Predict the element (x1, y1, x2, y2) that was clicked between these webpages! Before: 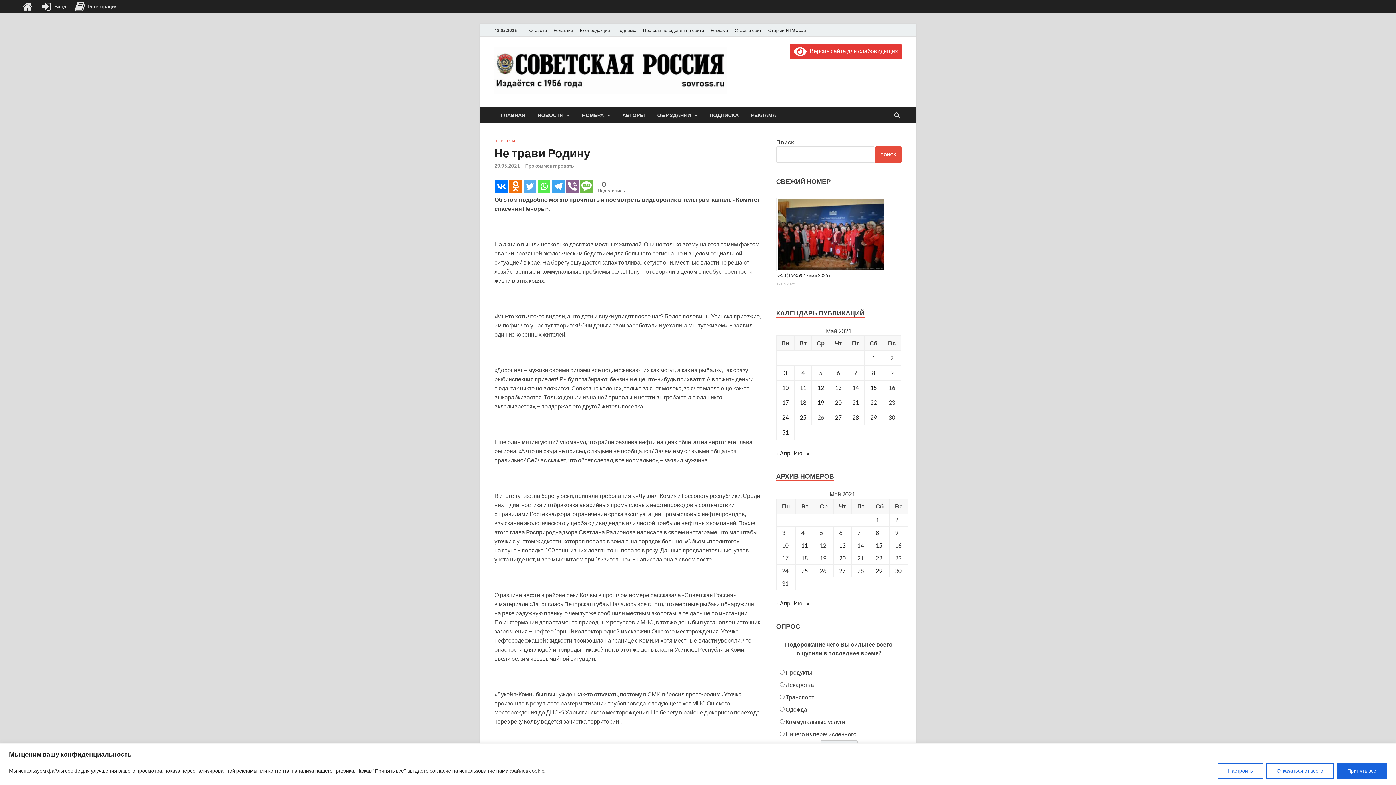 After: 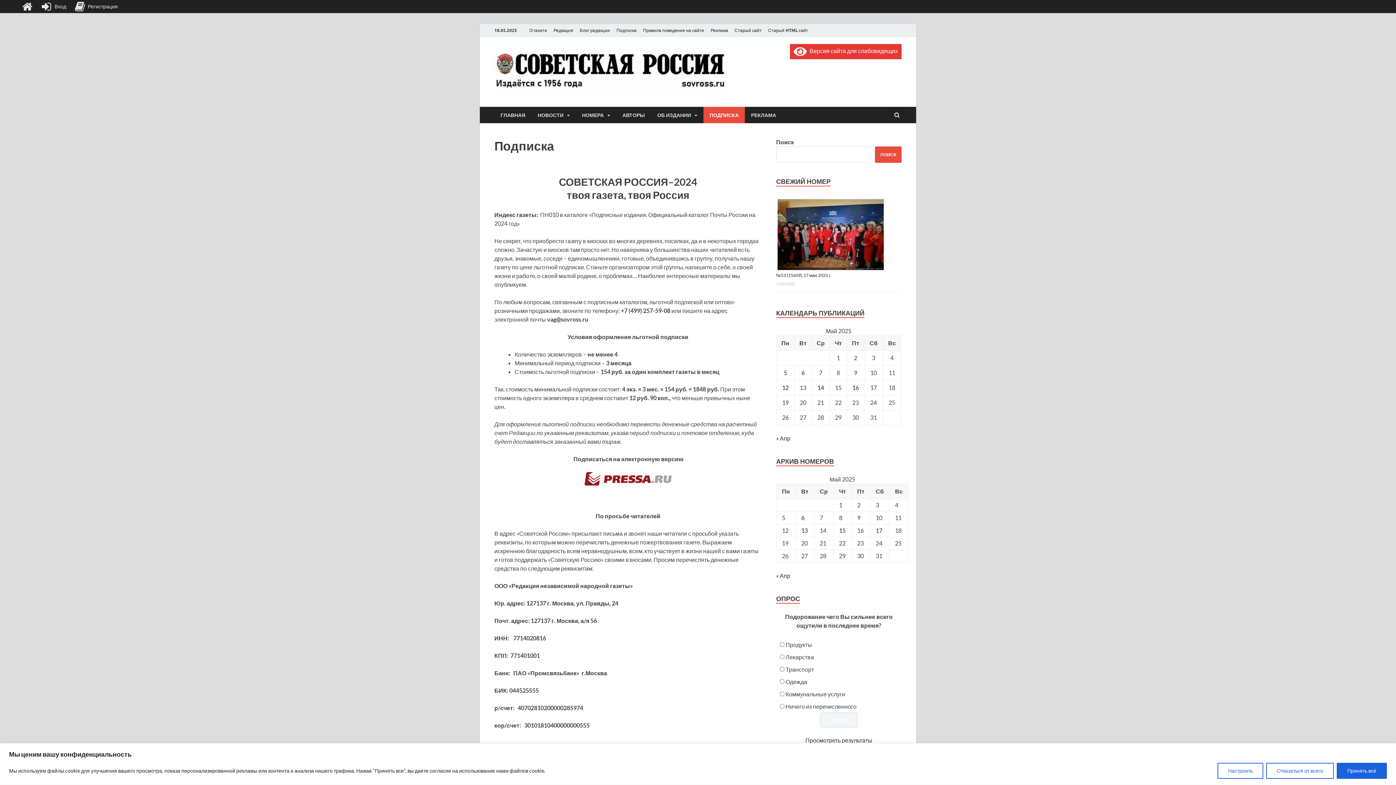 Action: label: Подписка bbox: (613, 24, 640, 36)